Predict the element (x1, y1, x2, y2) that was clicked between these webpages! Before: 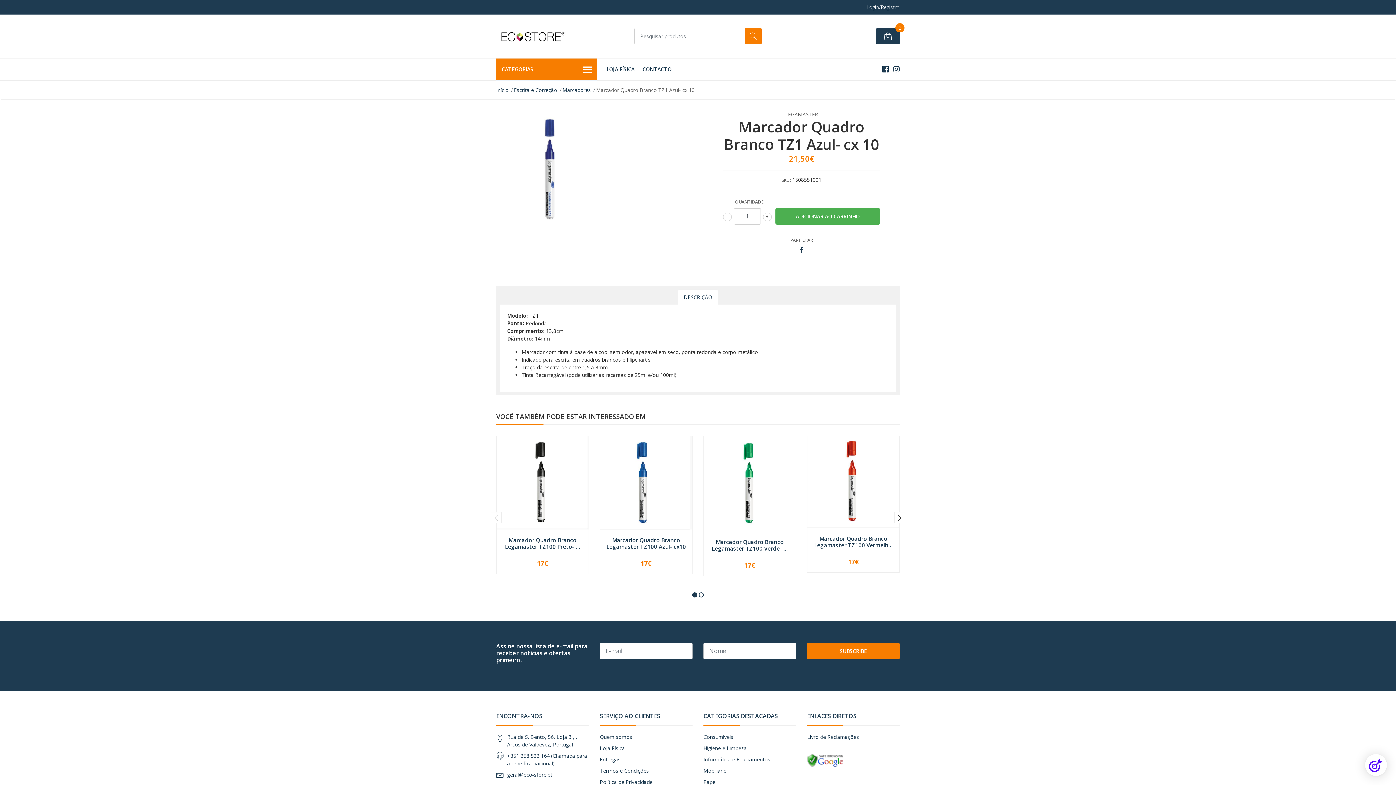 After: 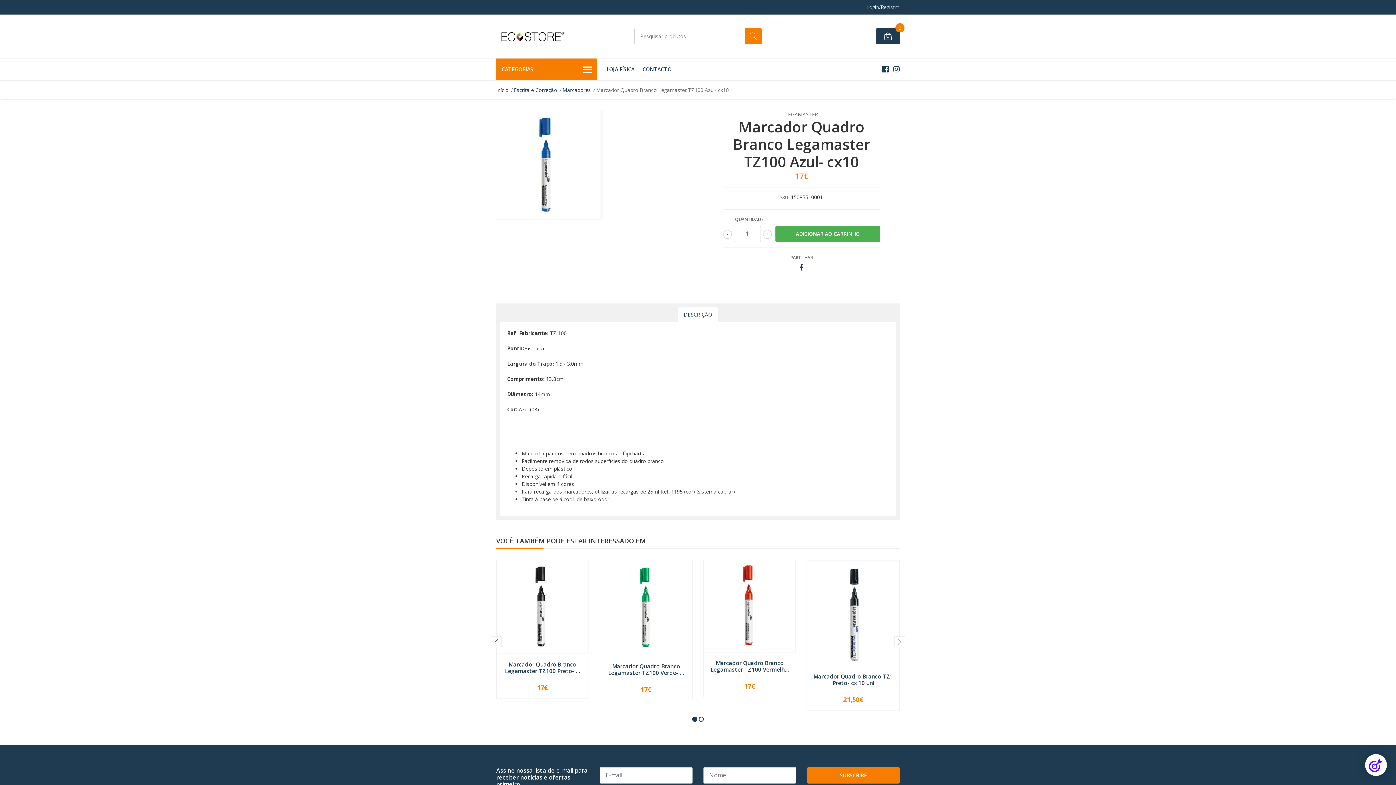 Action: bbox: (600, 436, 692, 529)